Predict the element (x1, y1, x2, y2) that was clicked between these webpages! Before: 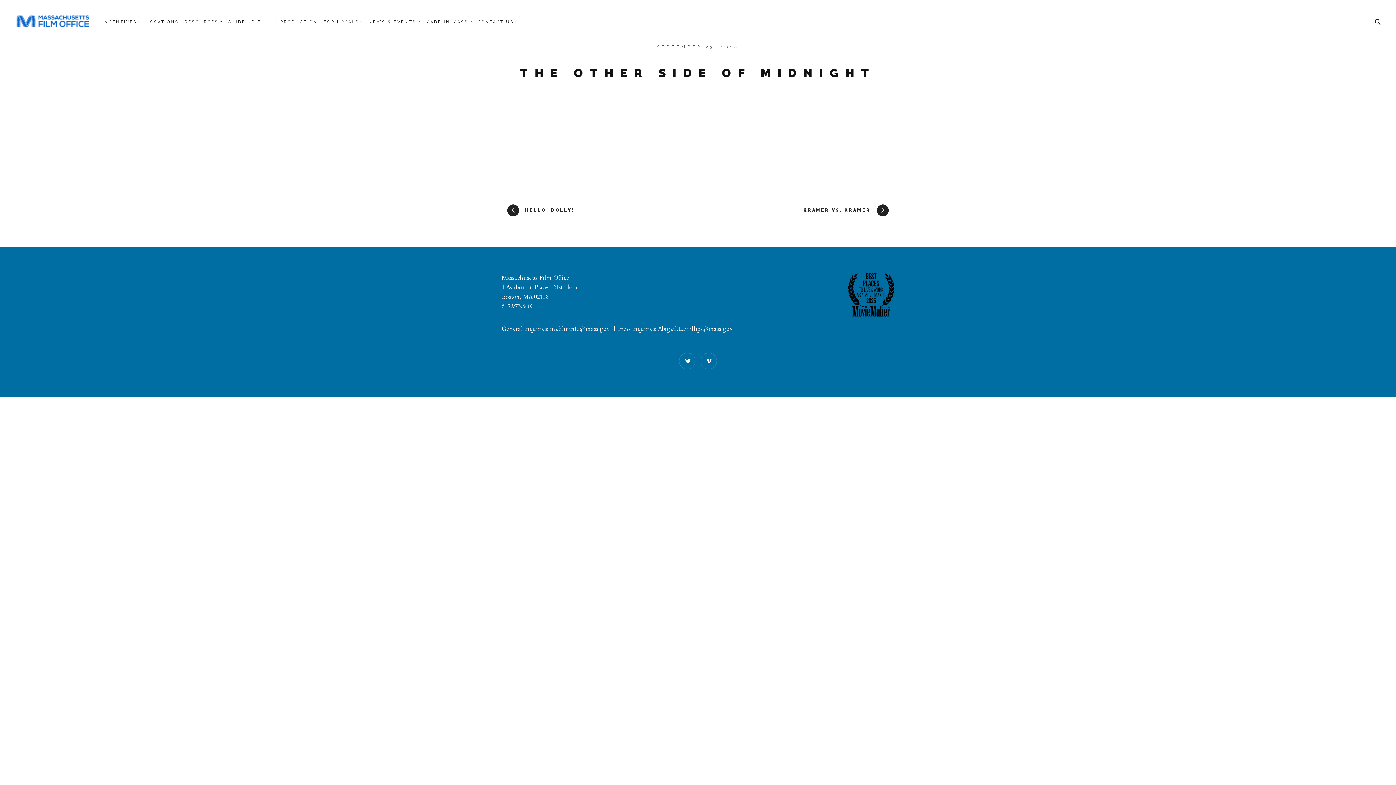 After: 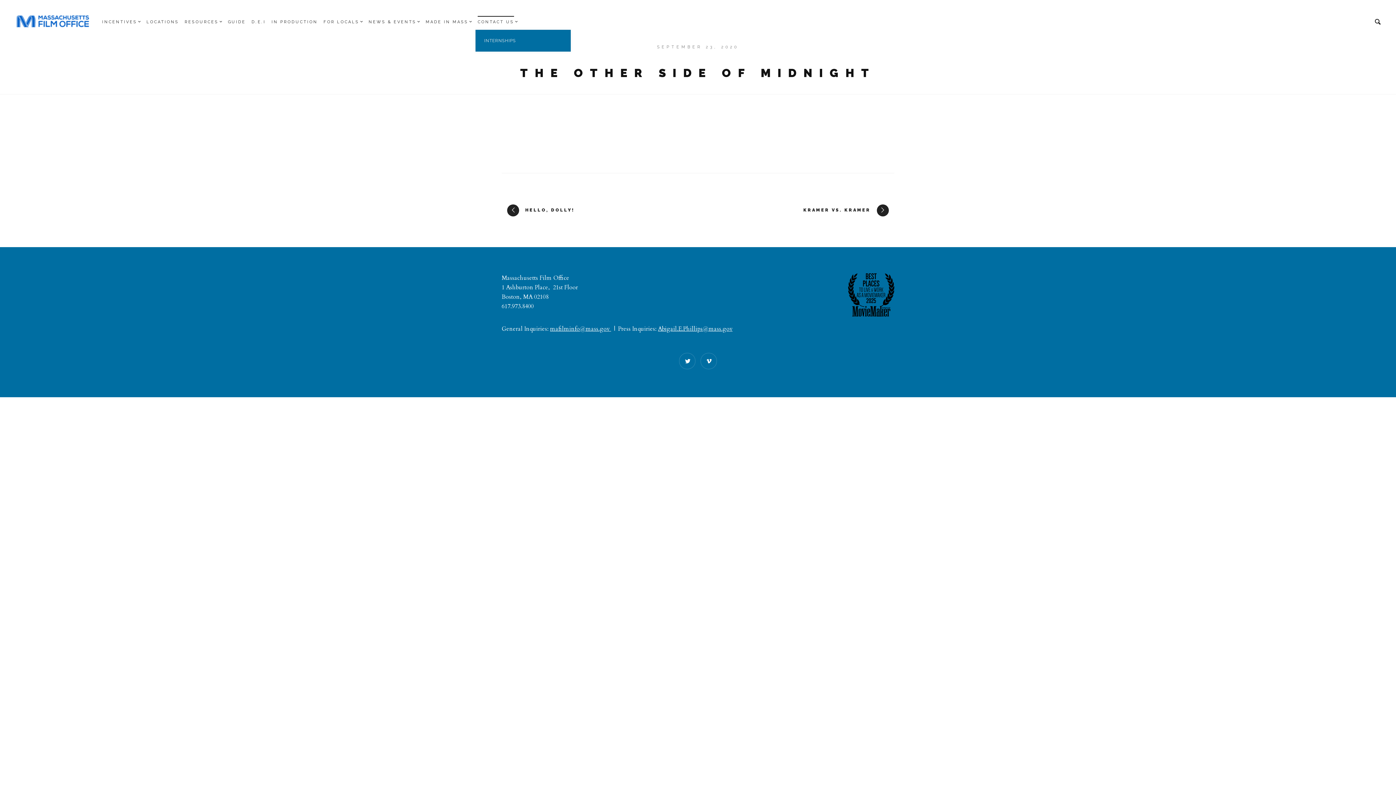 Action: label: CONTACT US bbox: (475, 17, 520, 26)